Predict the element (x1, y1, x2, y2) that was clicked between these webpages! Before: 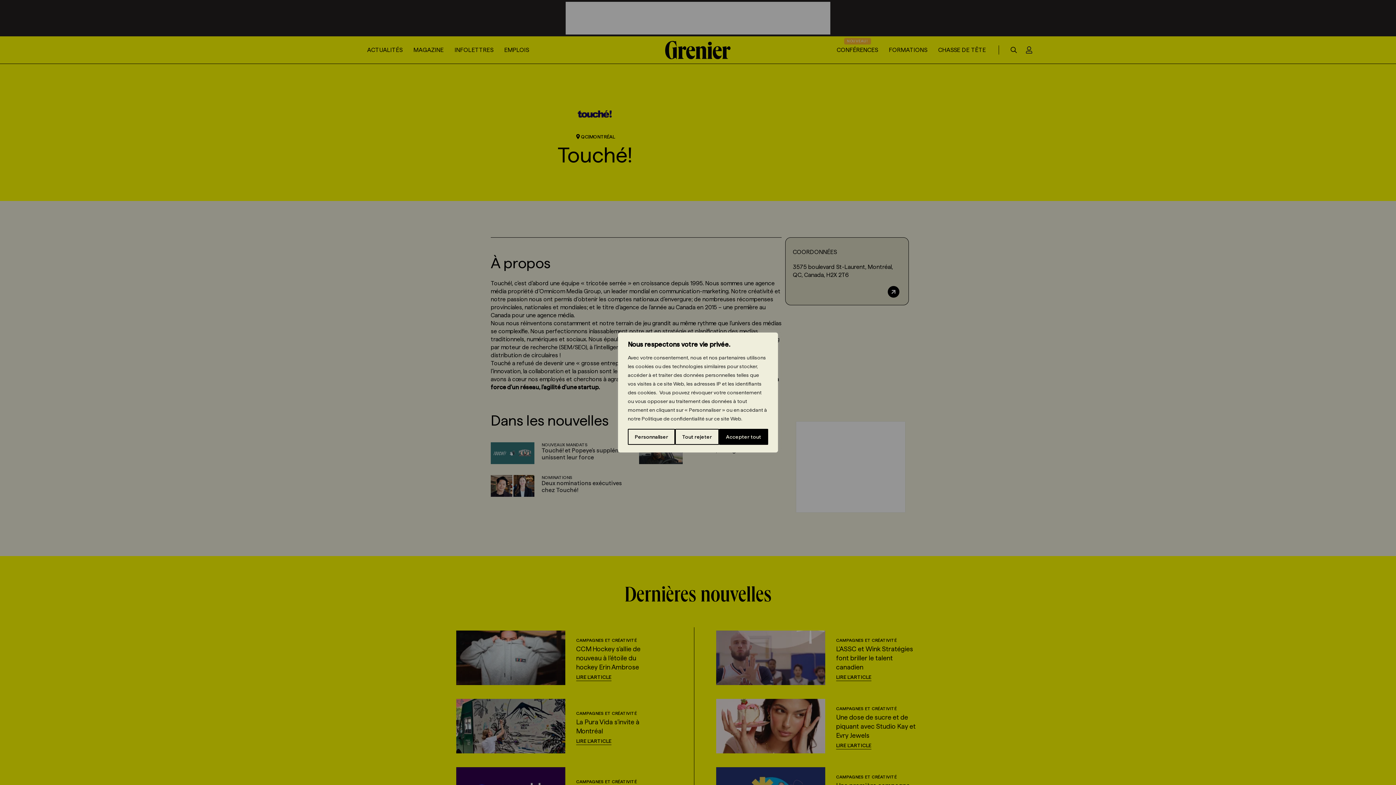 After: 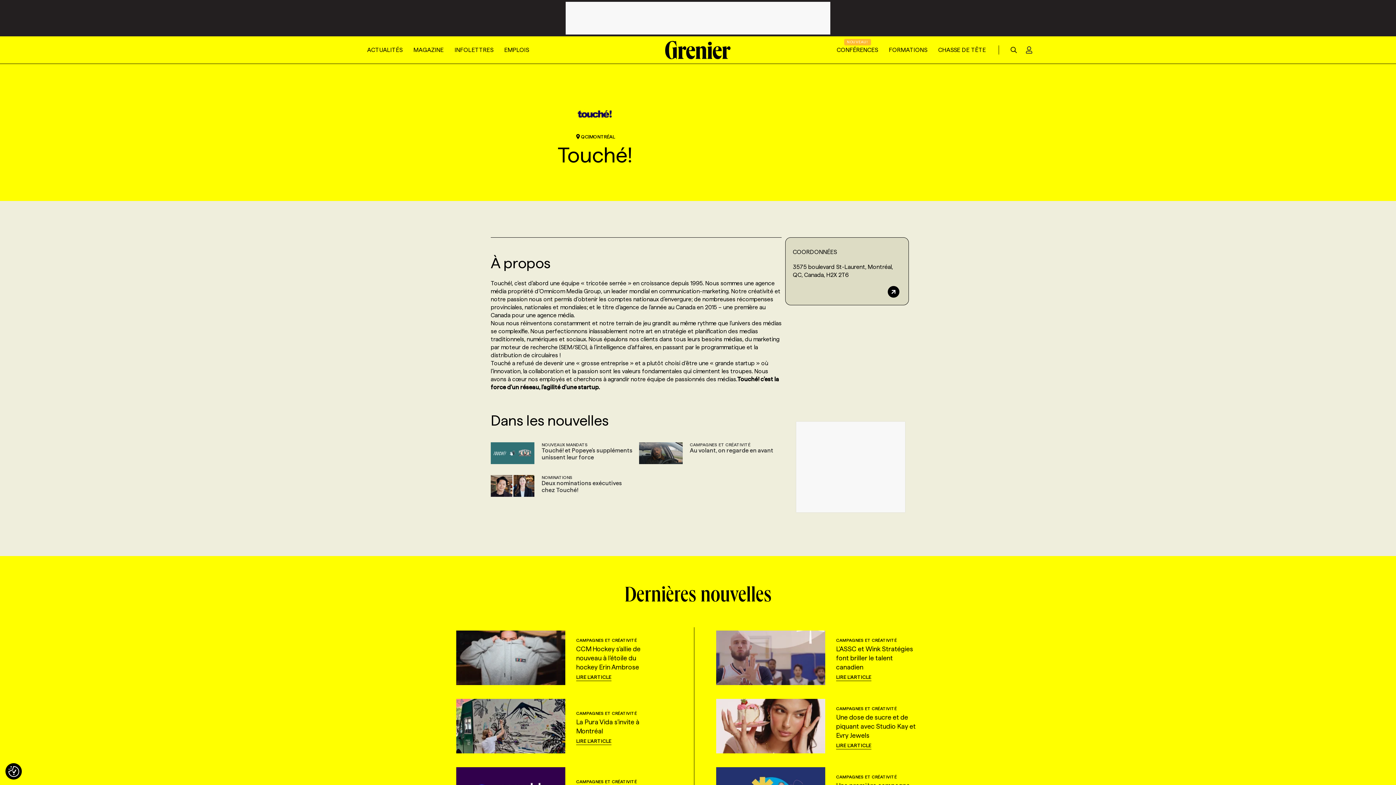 Action: label: Accepter tout bbox: (719, 429, 768, 445)